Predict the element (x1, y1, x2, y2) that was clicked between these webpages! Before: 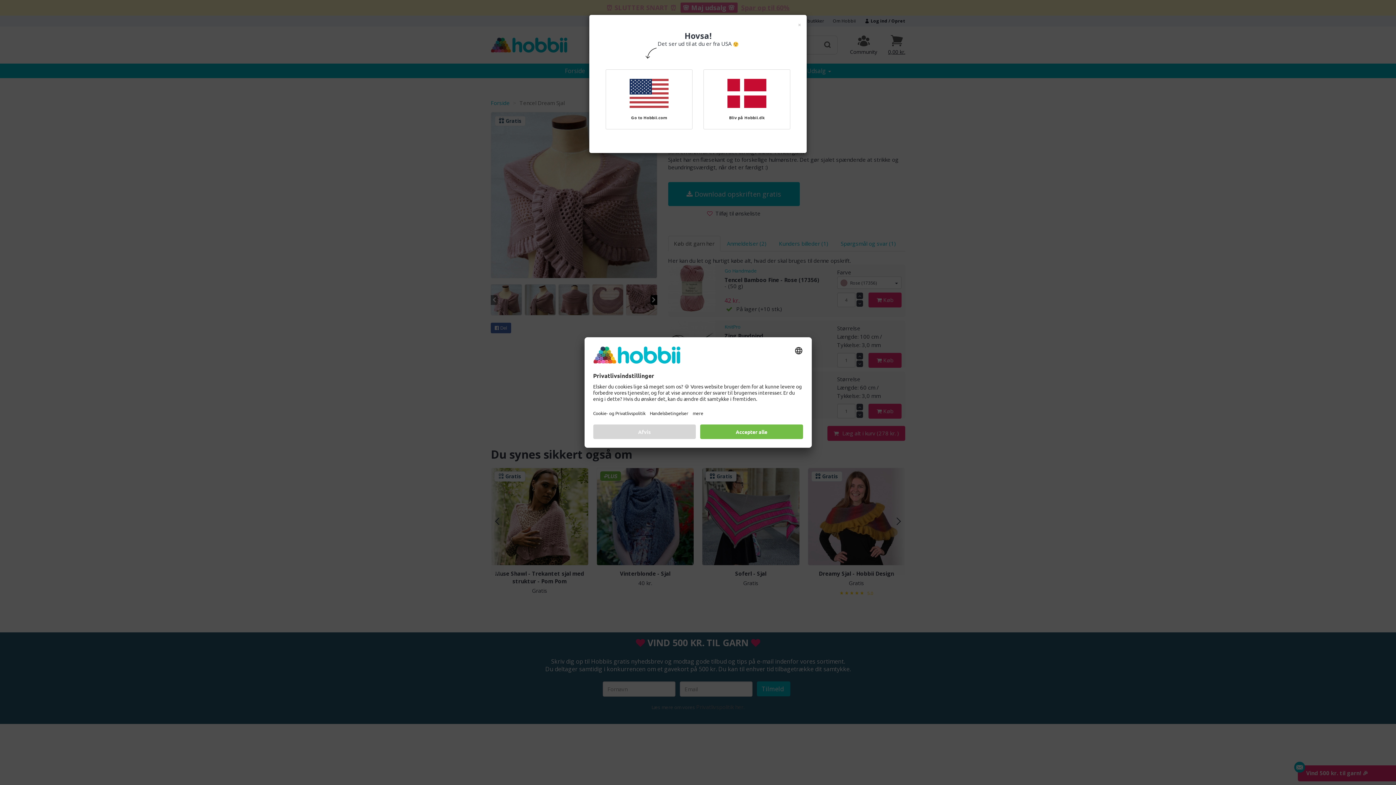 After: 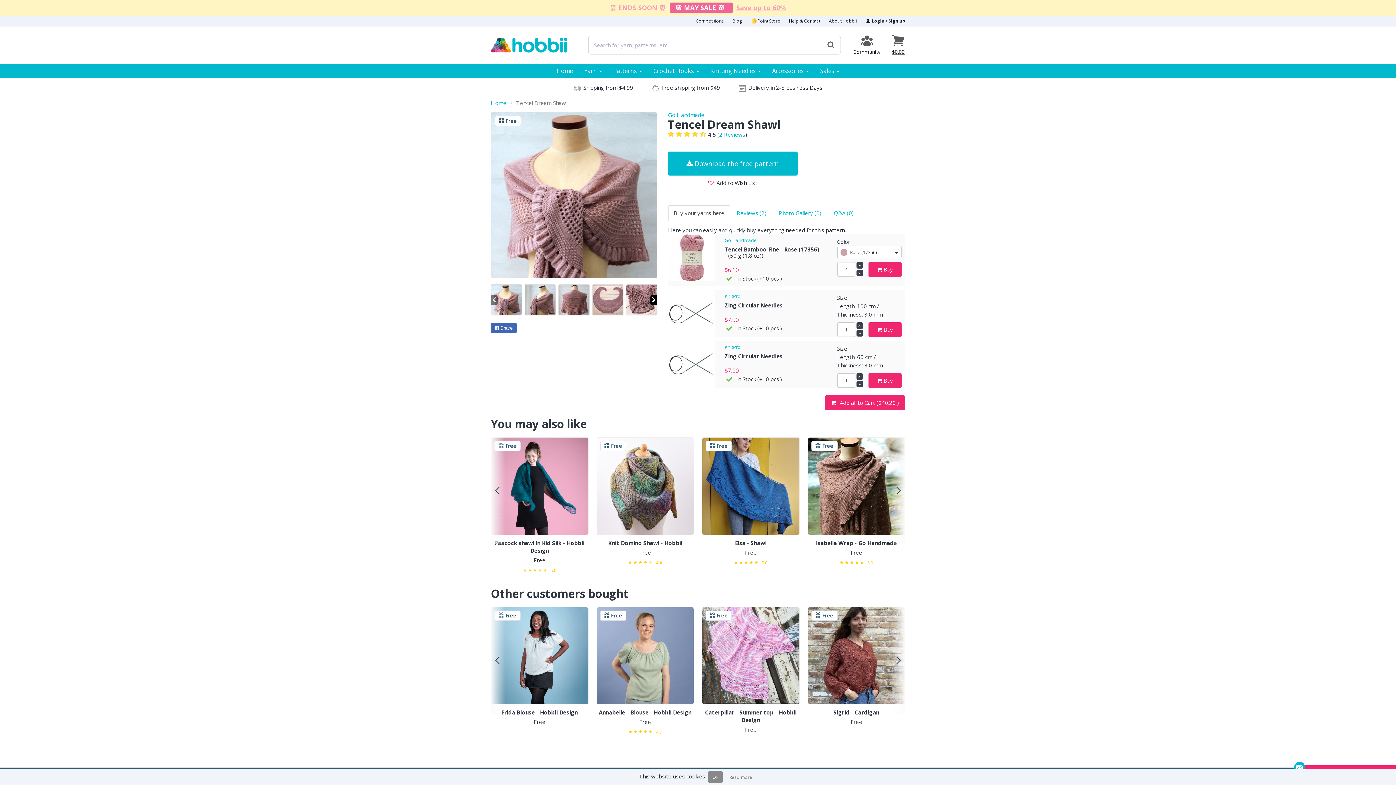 Action: label: Go to Hobbii.com bbox: (605, 69, 692, 129)